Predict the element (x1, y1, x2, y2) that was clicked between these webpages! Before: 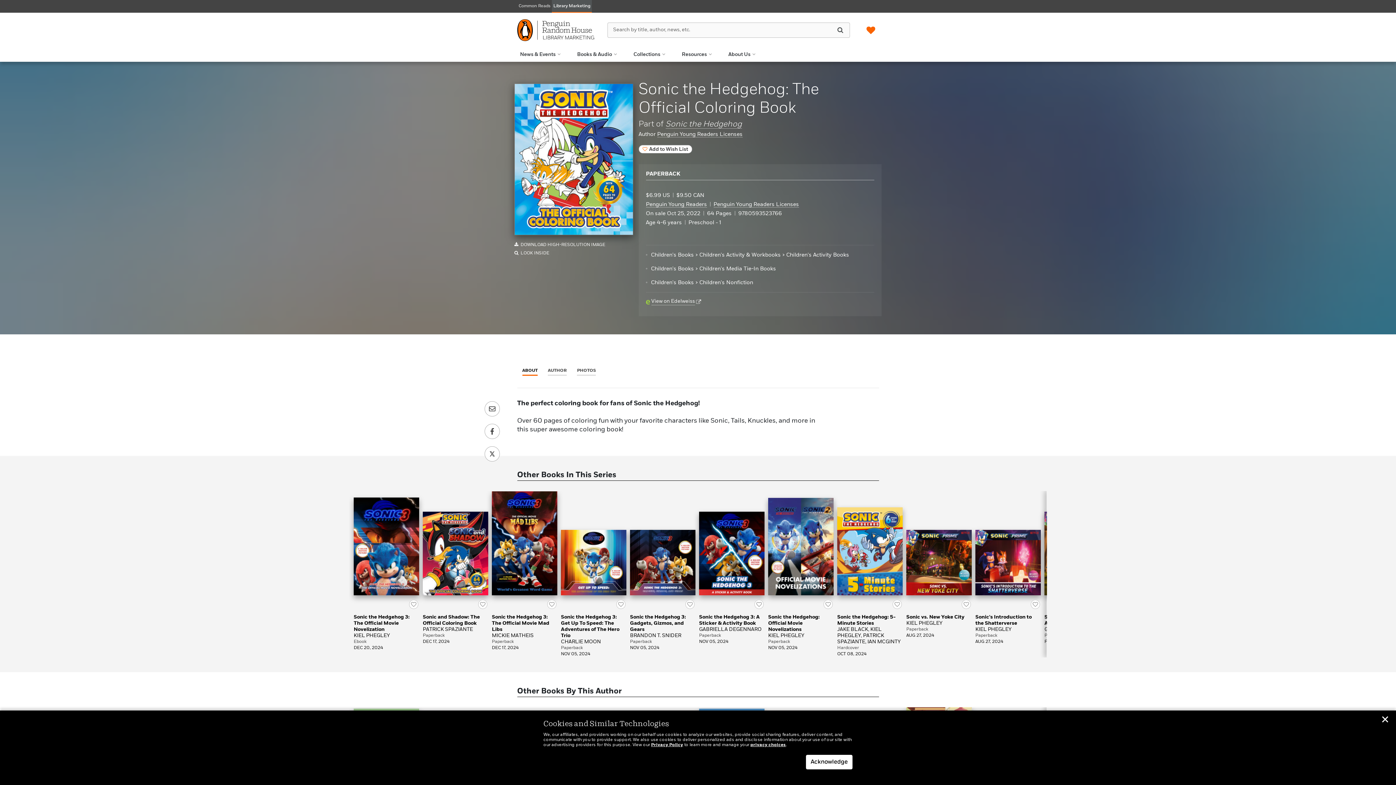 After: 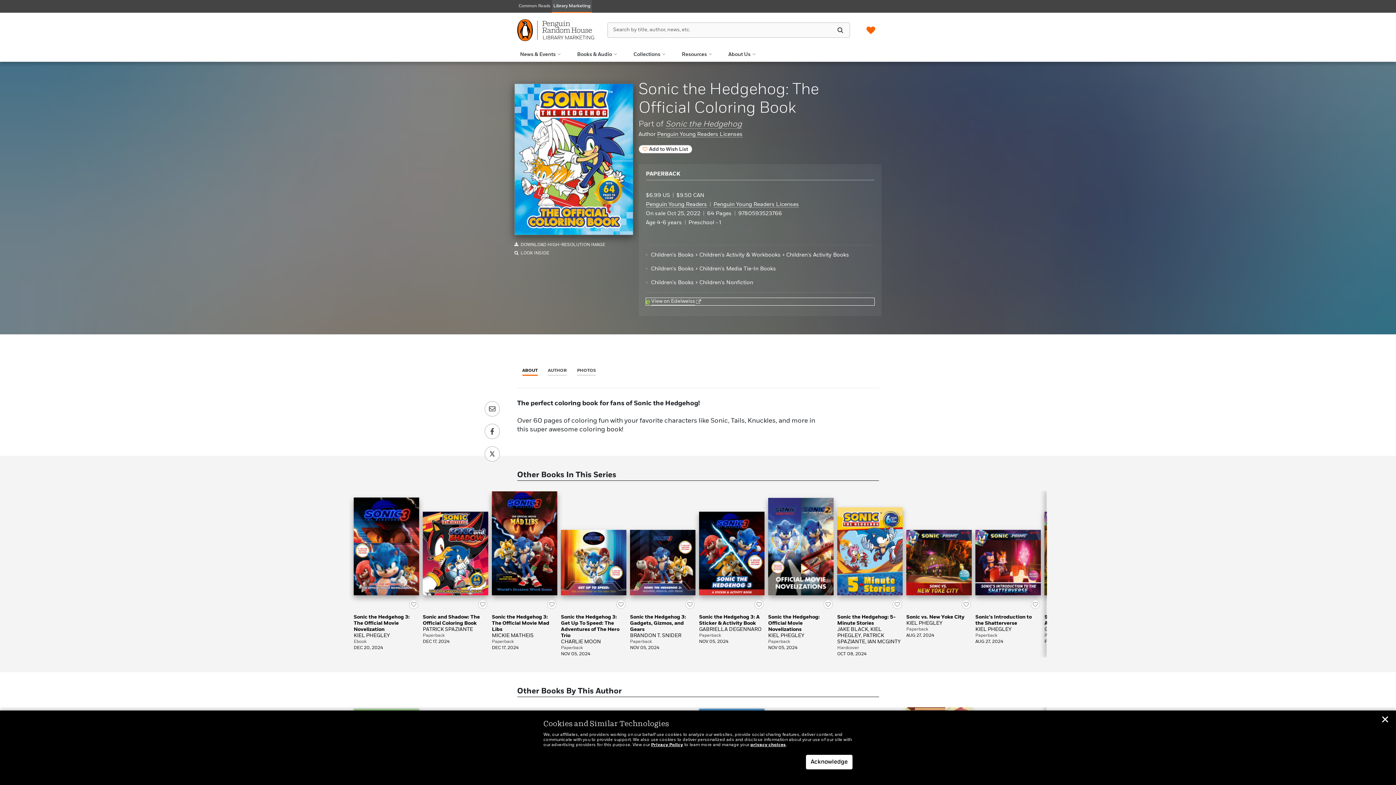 Action: label: View on Edelweiss bbox: (646, 298, 874, 305)